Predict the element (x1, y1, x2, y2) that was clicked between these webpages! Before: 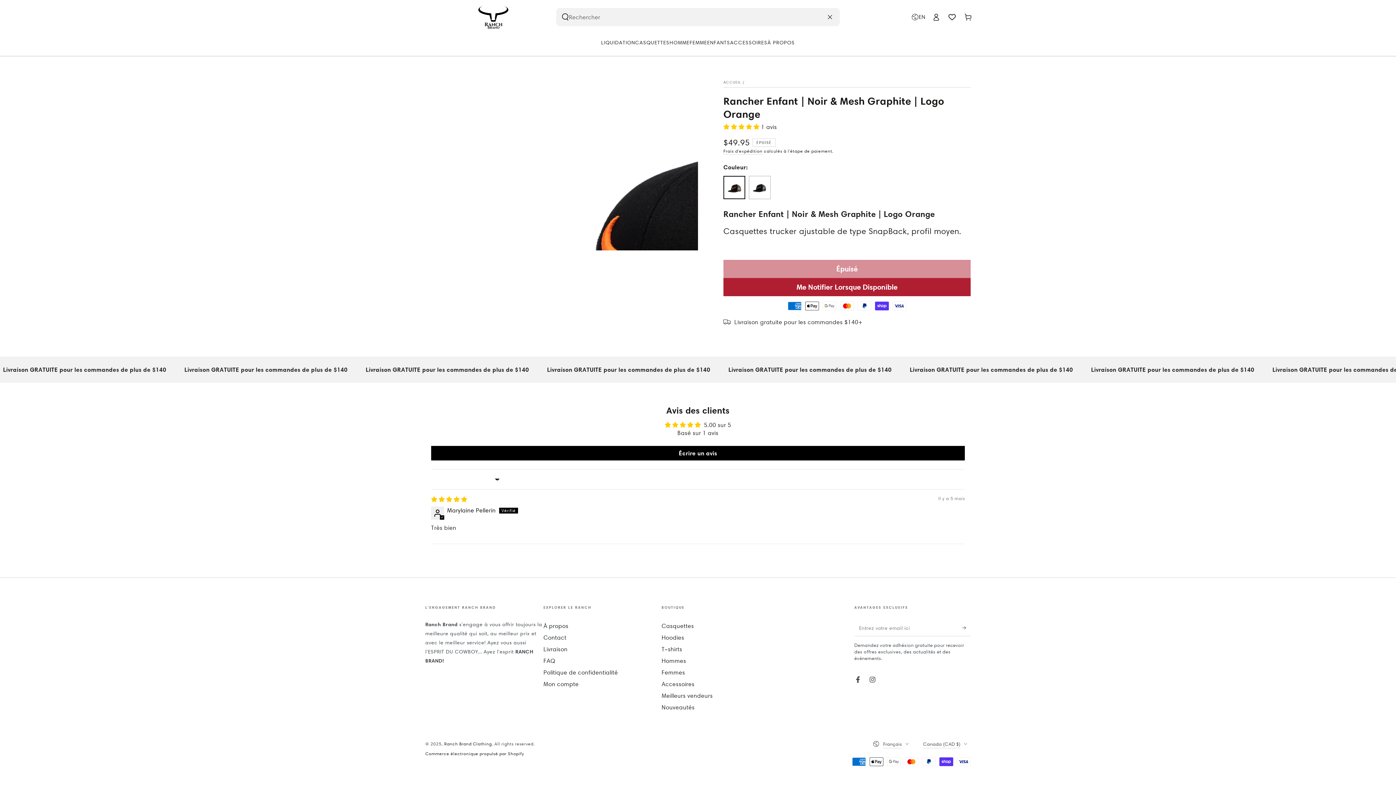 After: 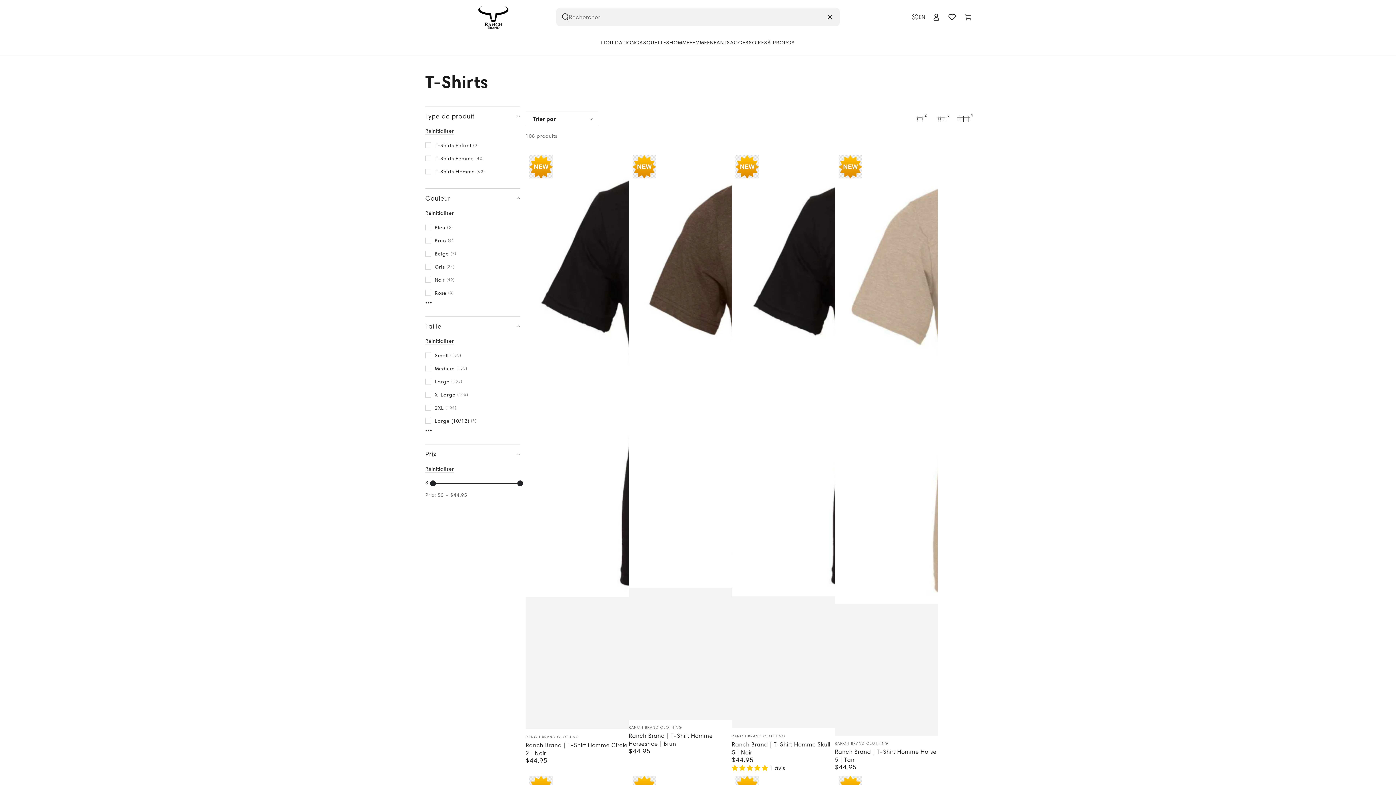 Action: label: T-shirts bbox: (661, 646, 682, 652)